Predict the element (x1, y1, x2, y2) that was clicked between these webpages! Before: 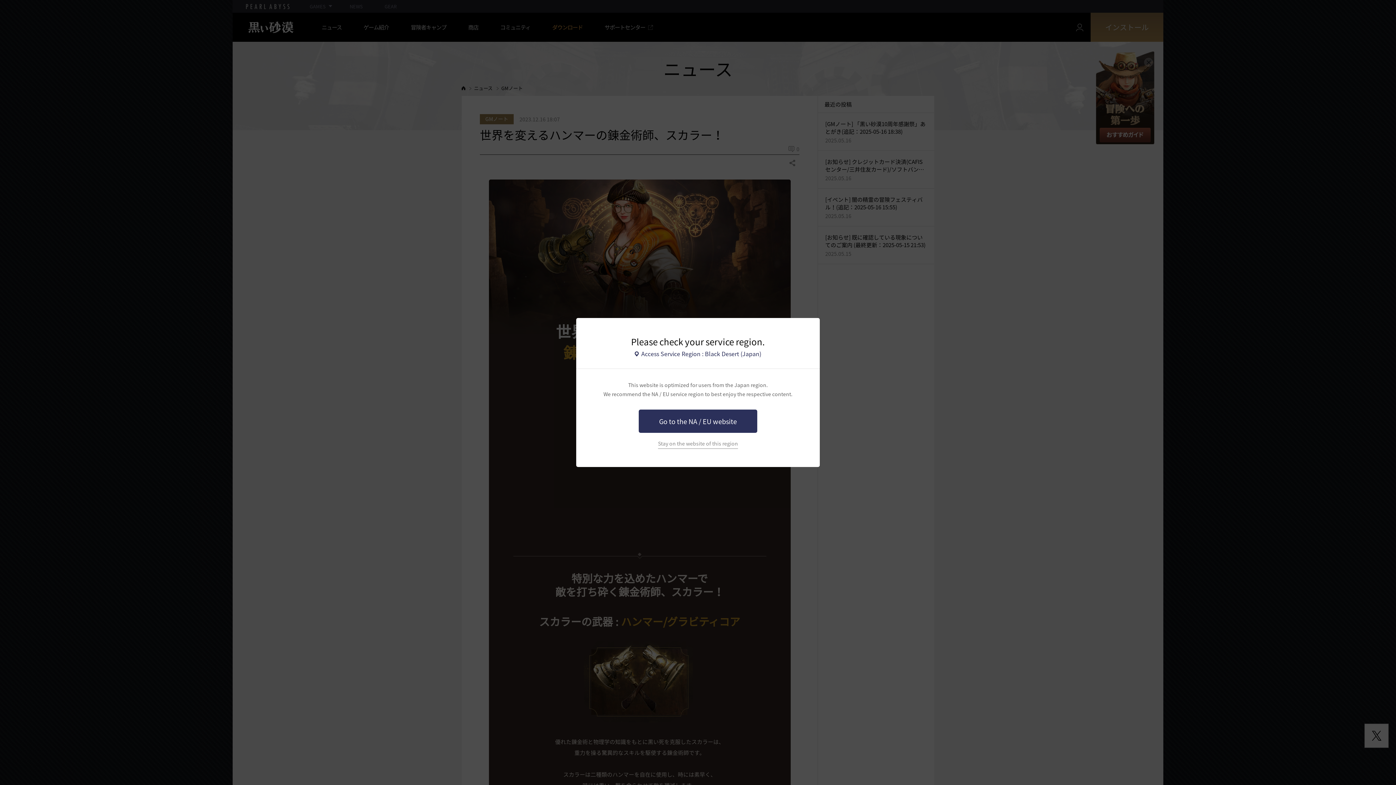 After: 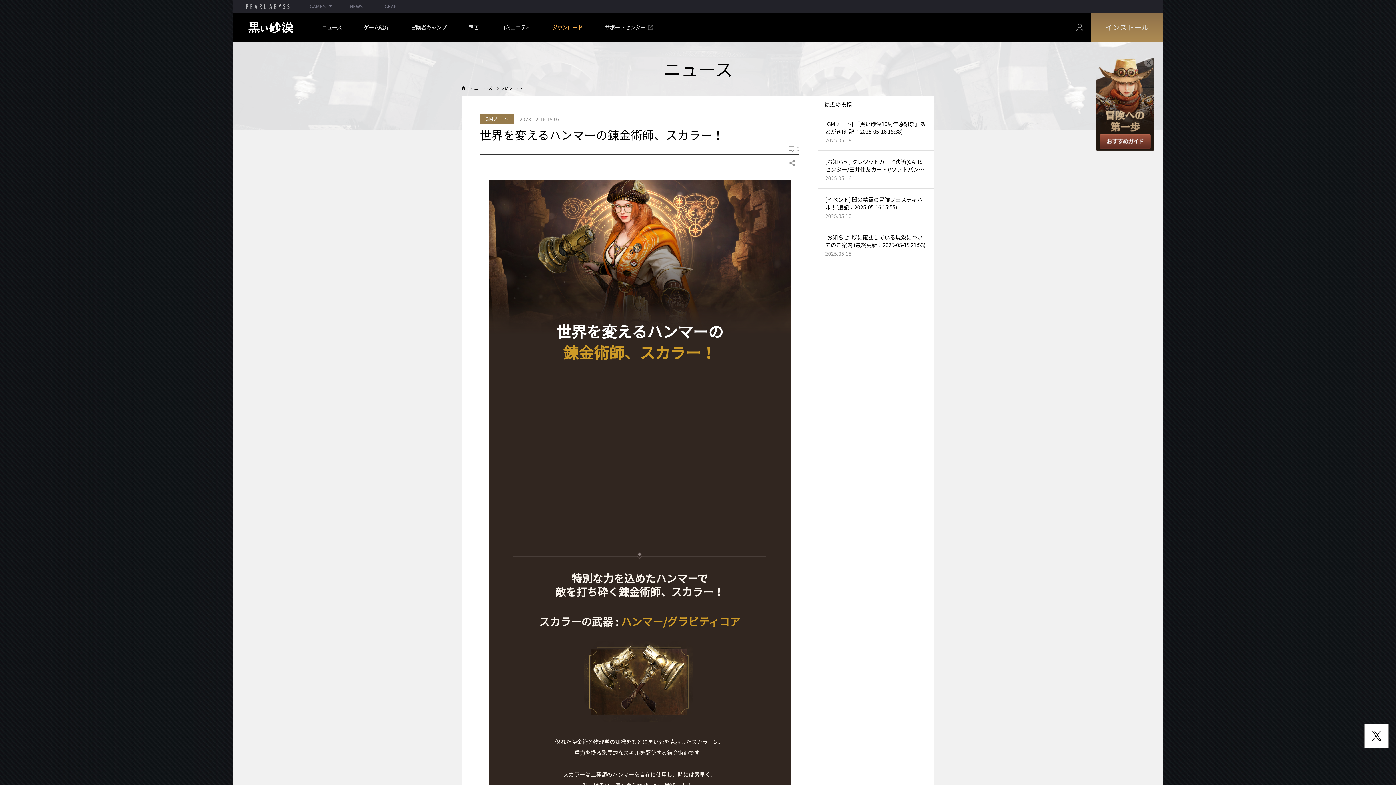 Action: bbox: (658, 440, 738, 449) label: Stay on the website of this region